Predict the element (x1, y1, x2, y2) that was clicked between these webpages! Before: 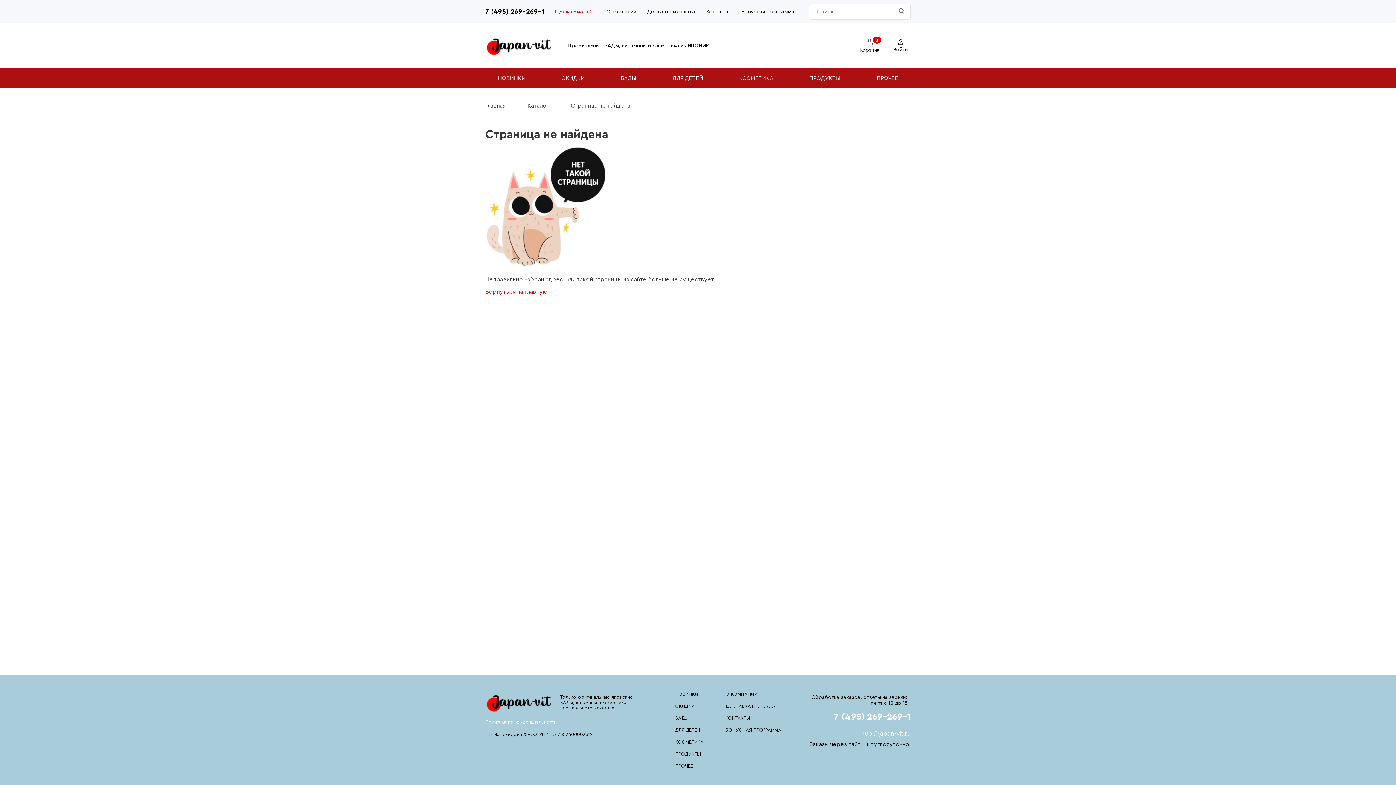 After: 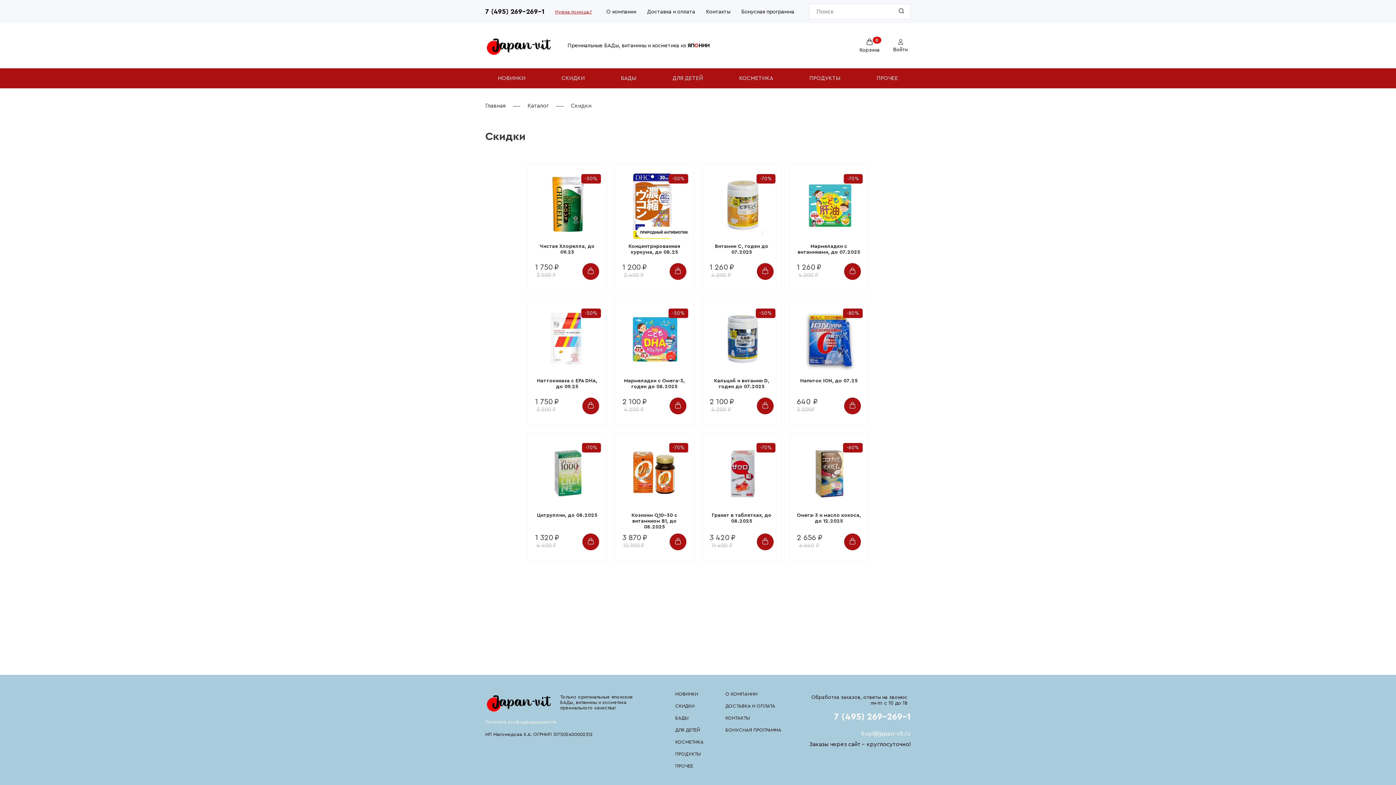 Action: bbox: (675, 704, 694, 708) label: СКИДКИ